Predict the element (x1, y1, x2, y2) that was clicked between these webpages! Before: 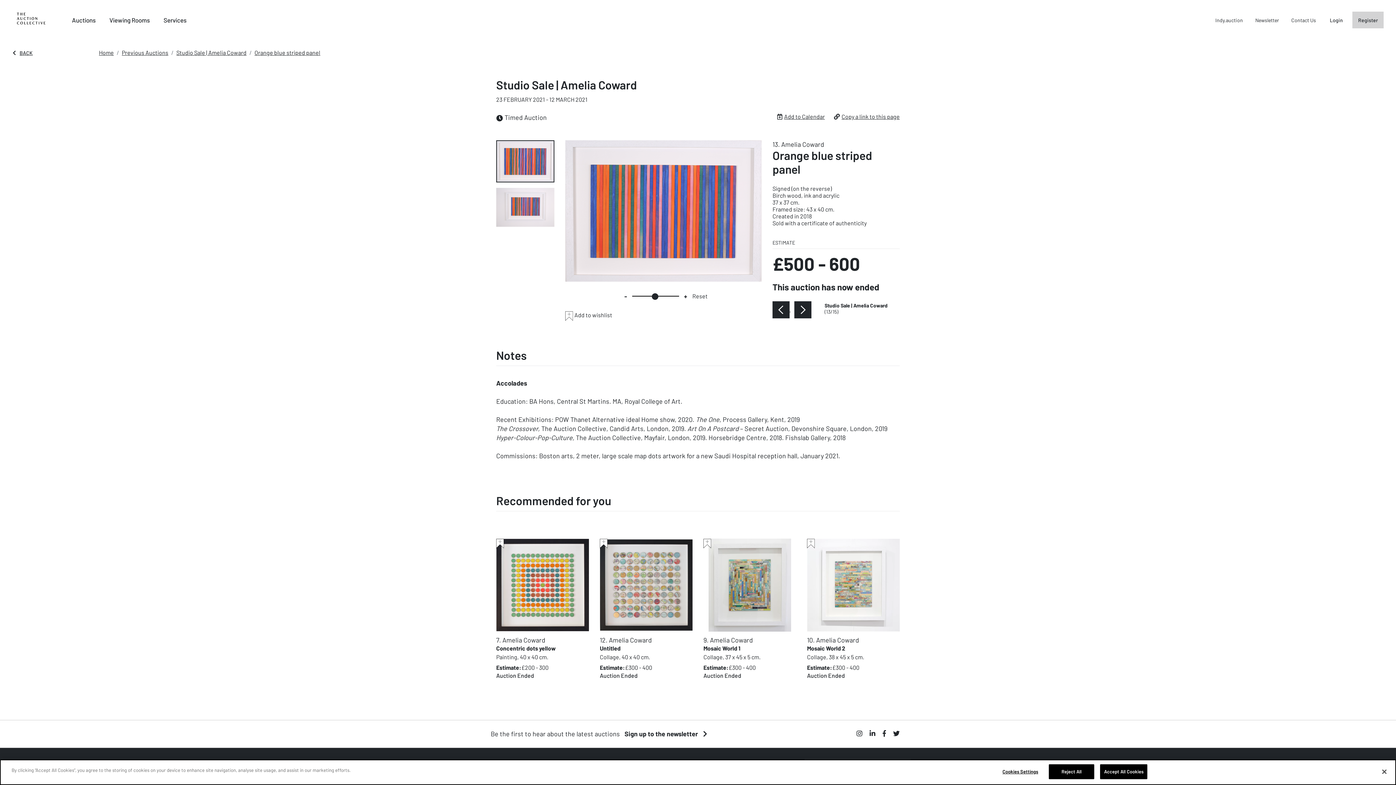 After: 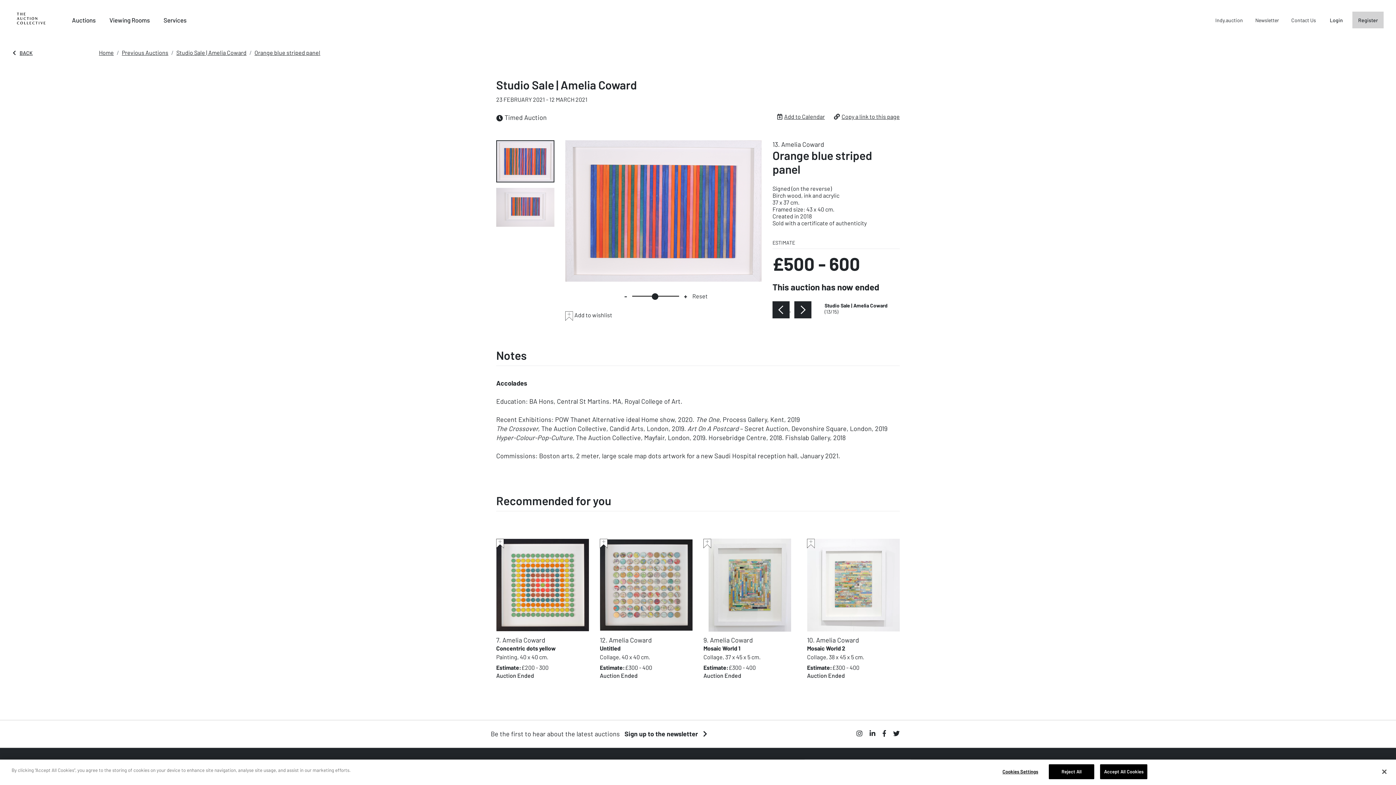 Action: bbox: (784, 113, 825, 120) label: Add to Calendar